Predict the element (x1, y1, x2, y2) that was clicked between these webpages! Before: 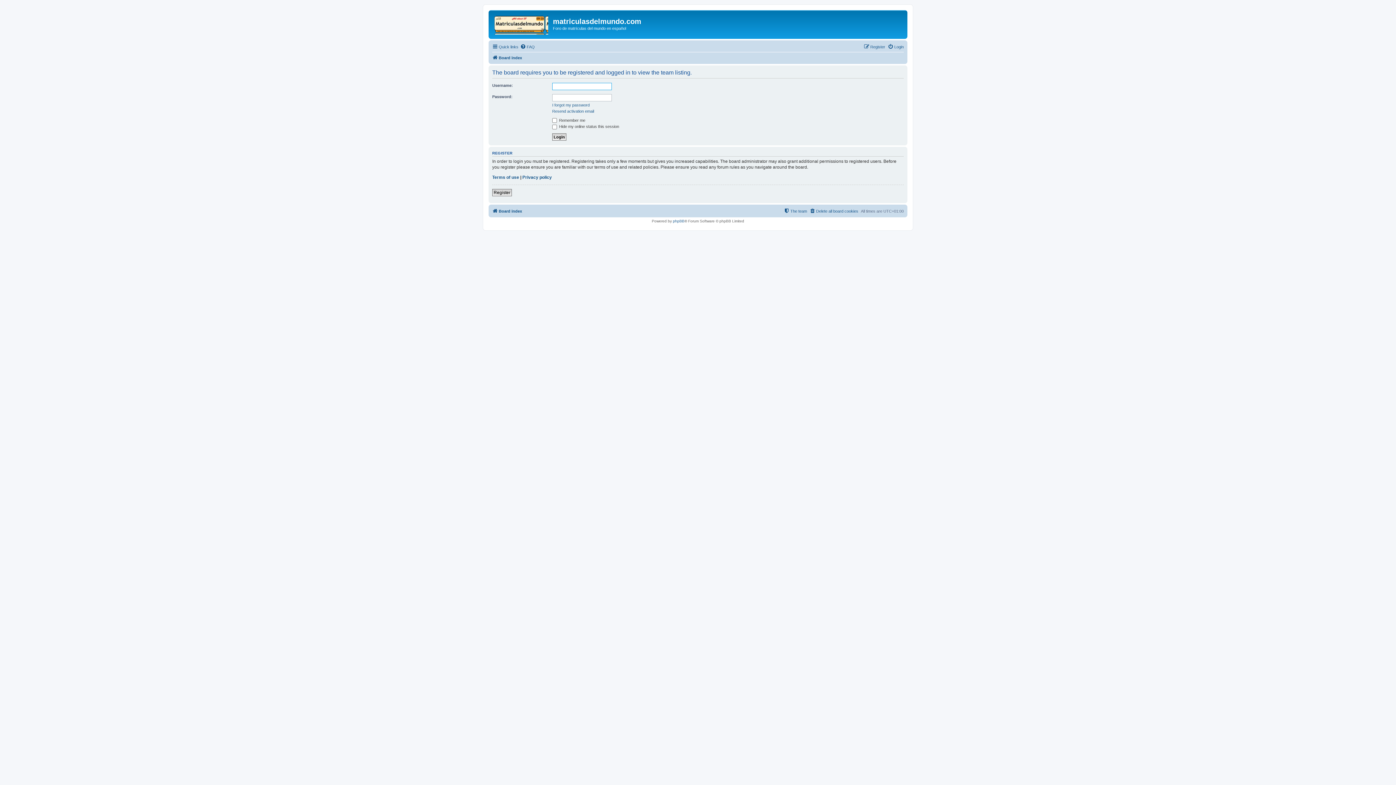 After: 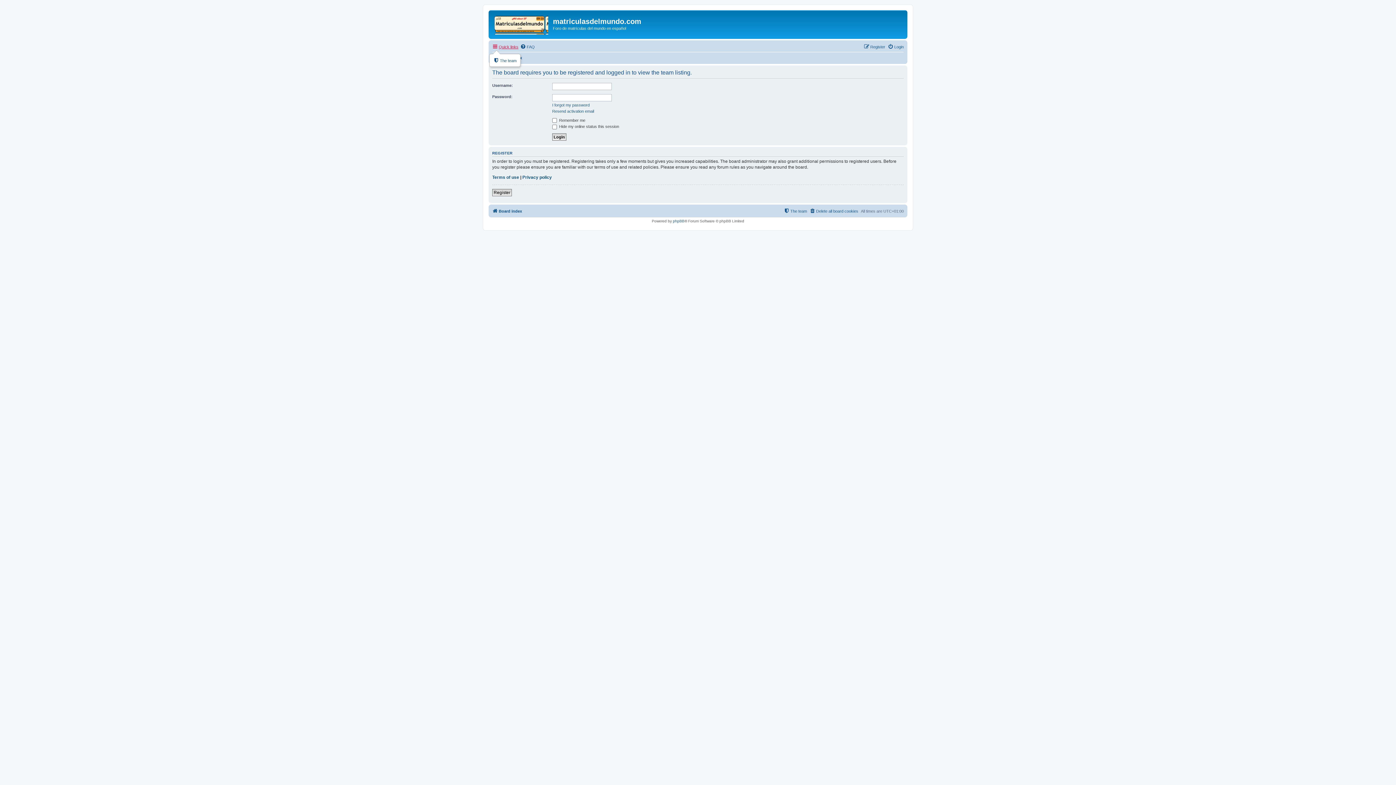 Action: bbox: (492, 42, 518, 51) label: Quick links